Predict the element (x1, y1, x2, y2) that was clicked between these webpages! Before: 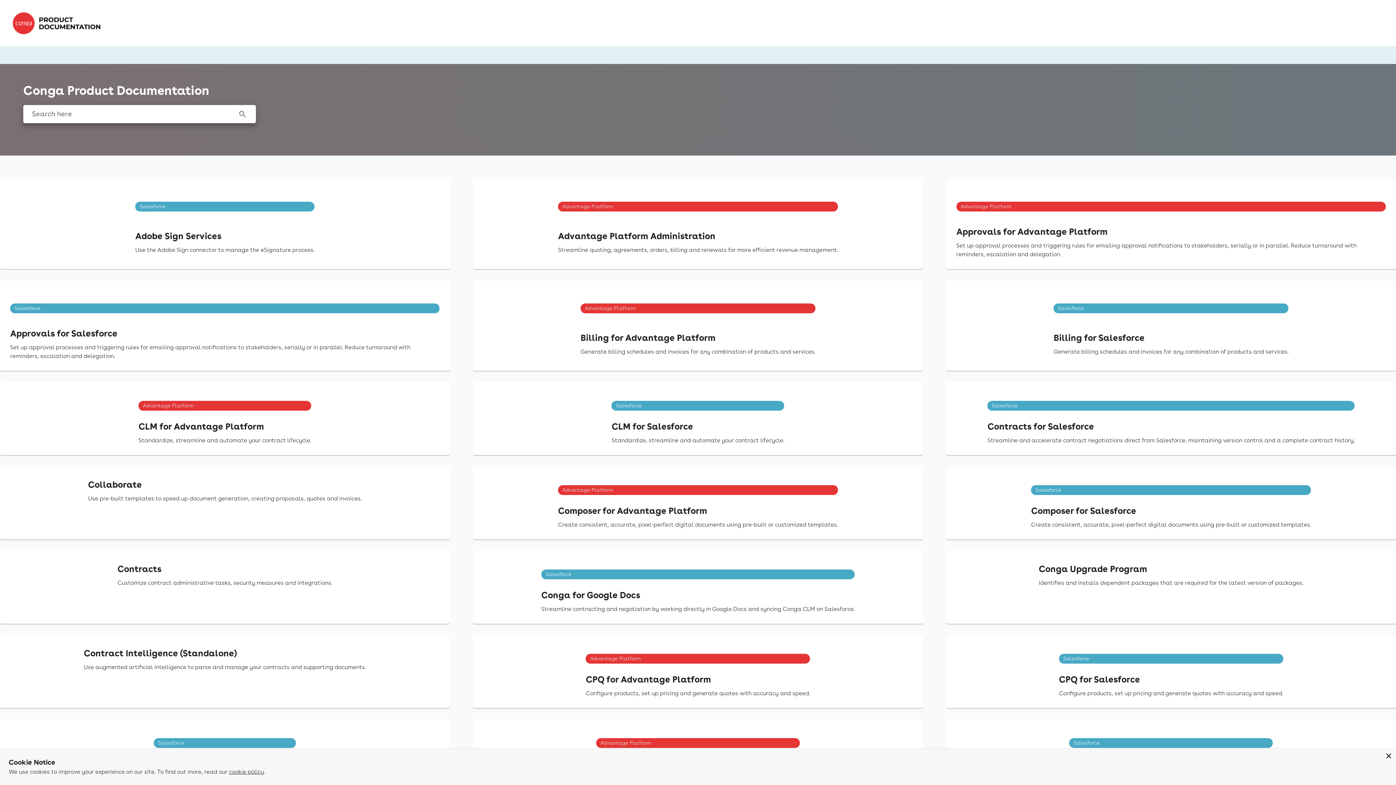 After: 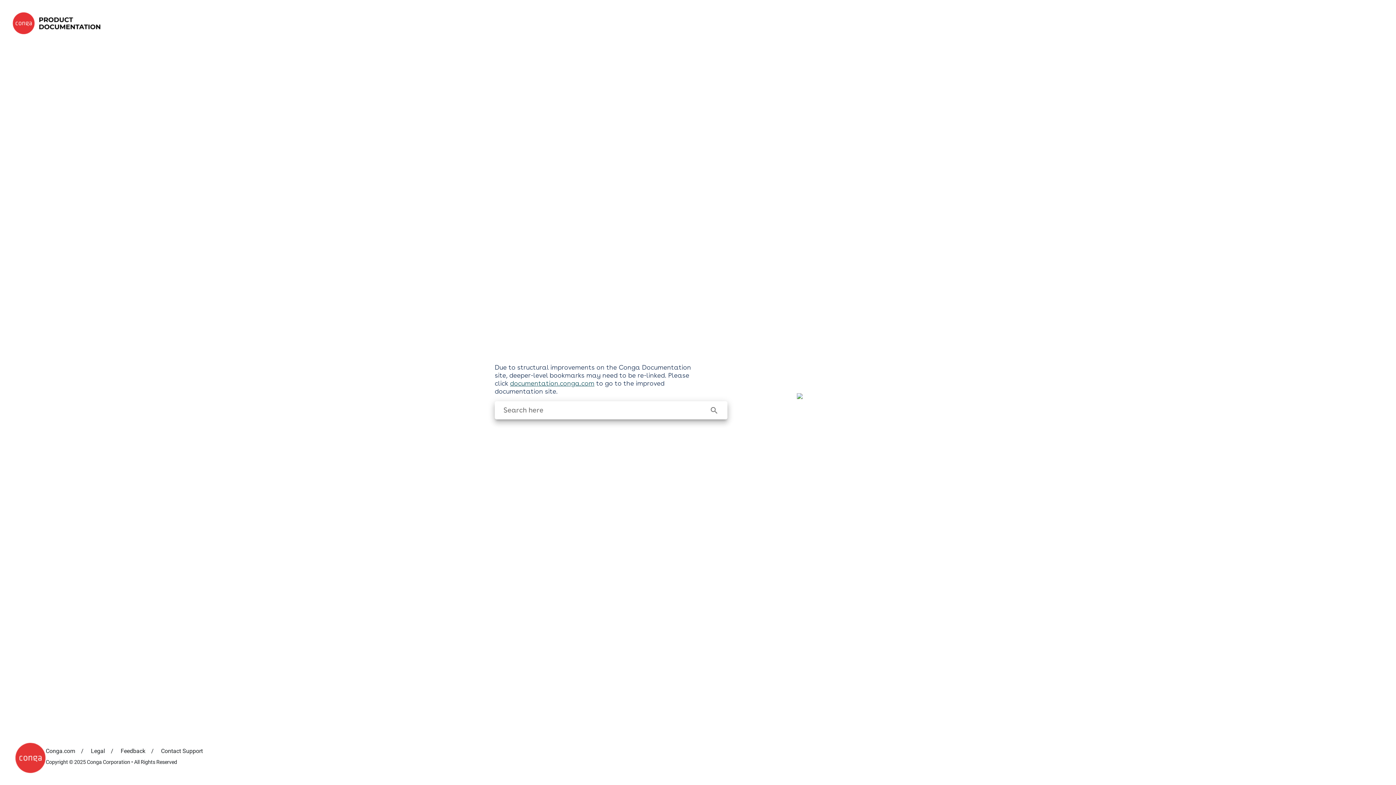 Action: label: Contract Intelligence (Standalone)

Use augmented artificial intelligence to parse and manage your contracts and supporting documents. bbox: (0, 635, 449, 708)